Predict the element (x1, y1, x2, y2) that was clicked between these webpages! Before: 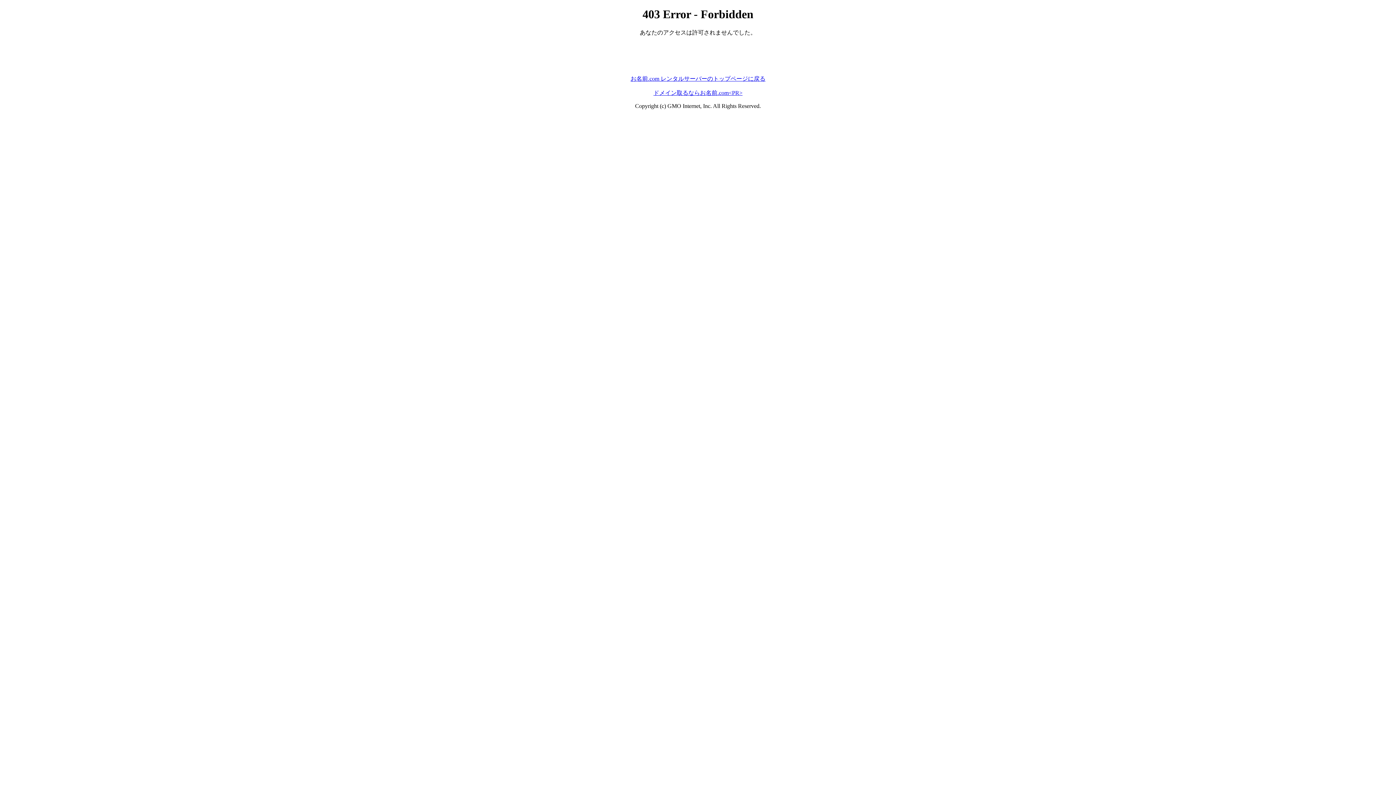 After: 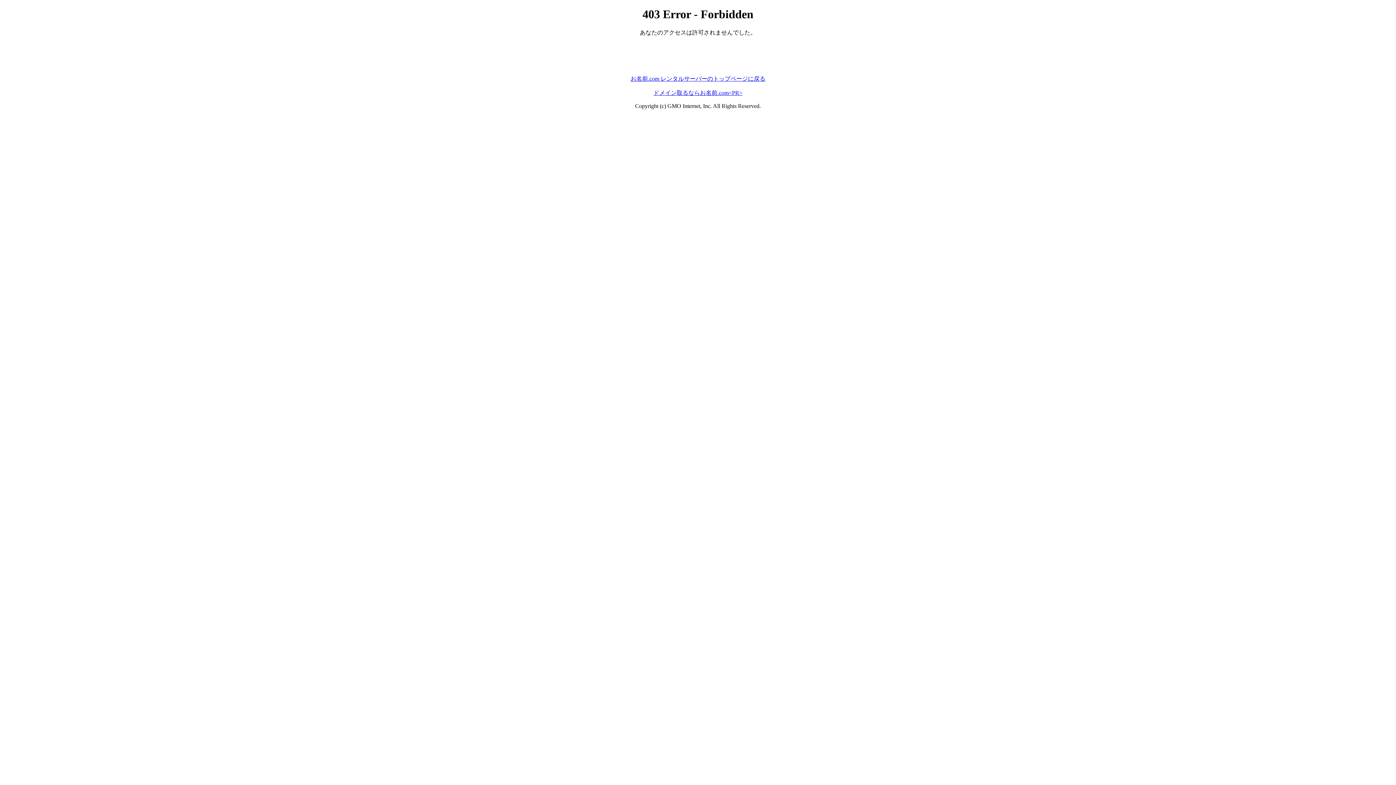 Action: label: ドメイン取るならお名前.com<PR> bbox: (653, 89, 742, 95)